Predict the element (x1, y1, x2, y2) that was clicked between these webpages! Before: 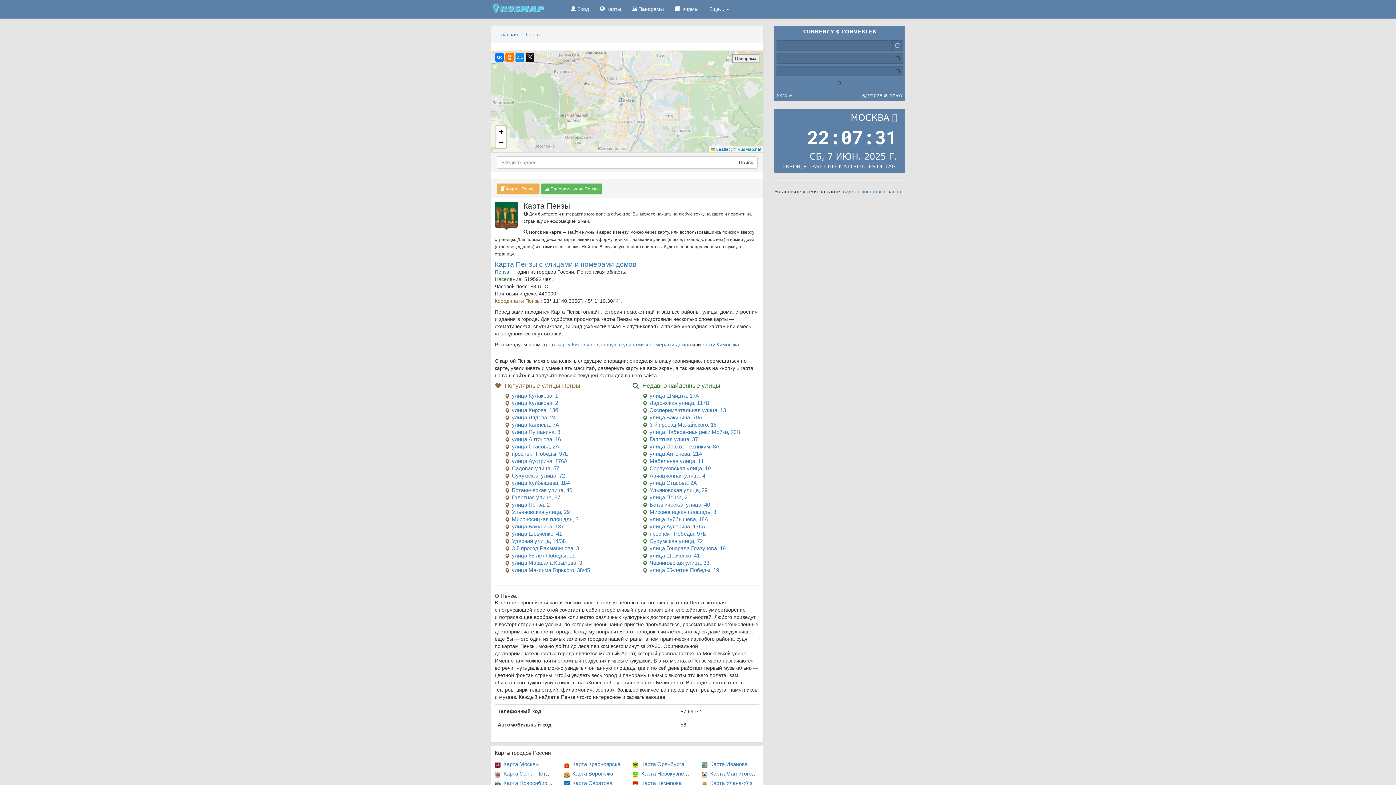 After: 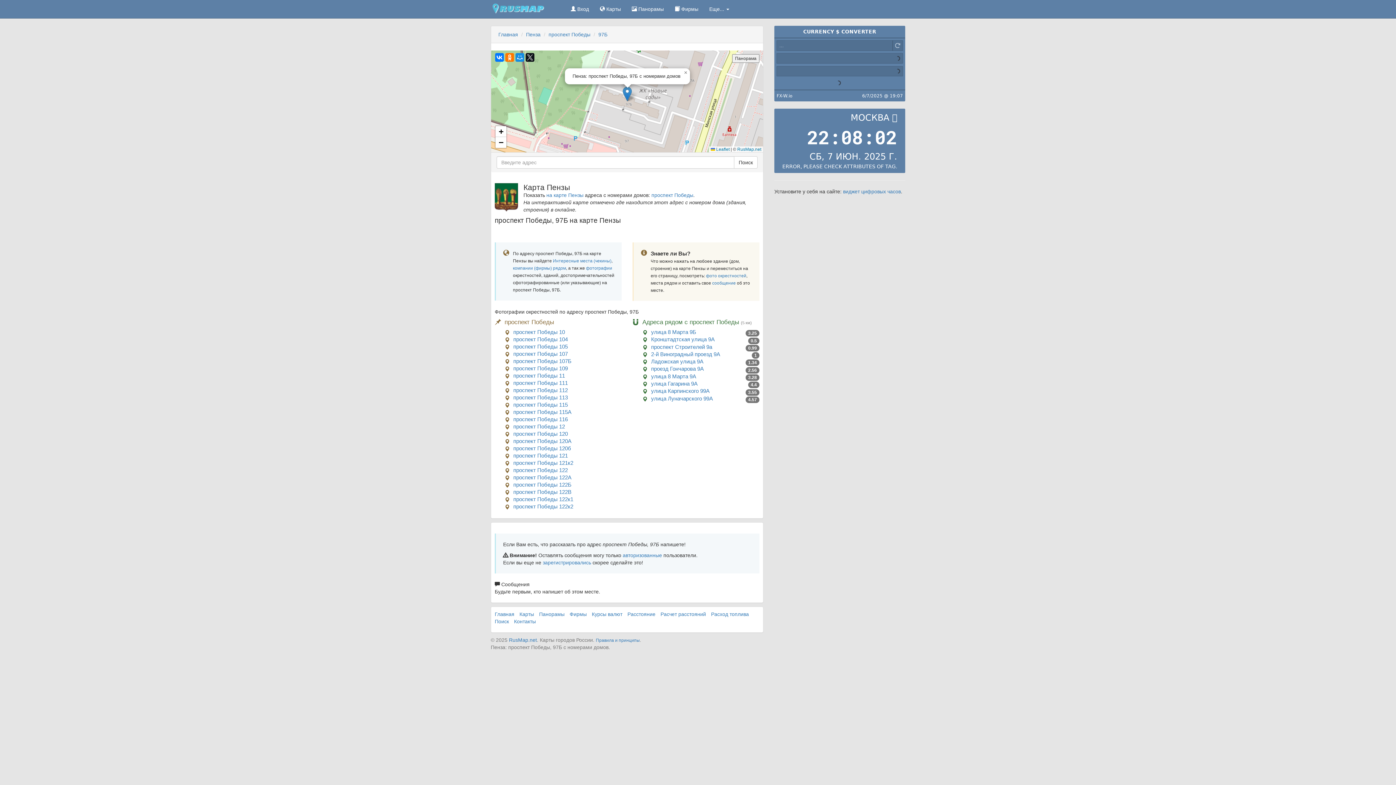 Action: label: проспект Победы, 97Б bbox: (649, 530, 706, 537)